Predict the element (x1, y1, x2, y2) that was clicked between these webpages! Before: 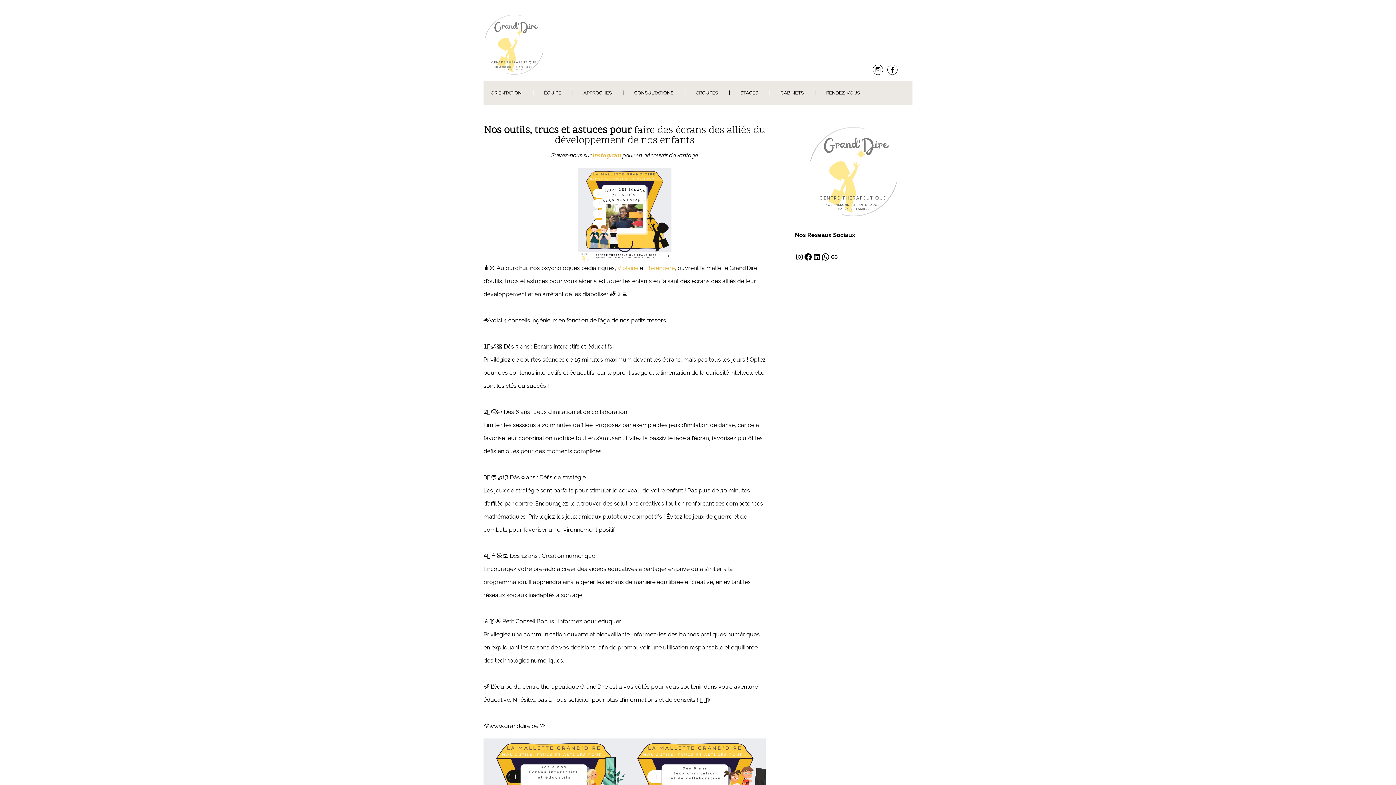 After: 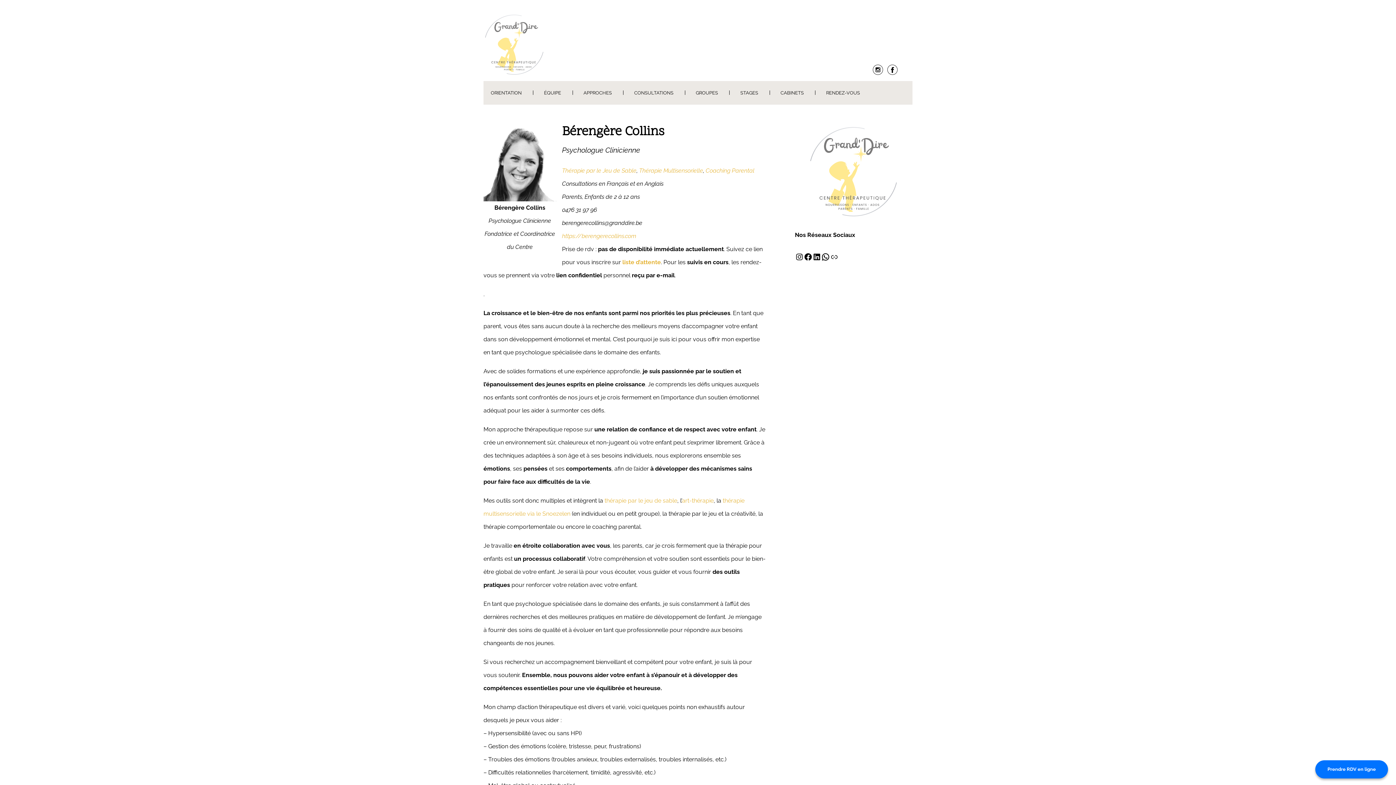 Action: label: Bérengère bbox: (646, 264, 674, 271)